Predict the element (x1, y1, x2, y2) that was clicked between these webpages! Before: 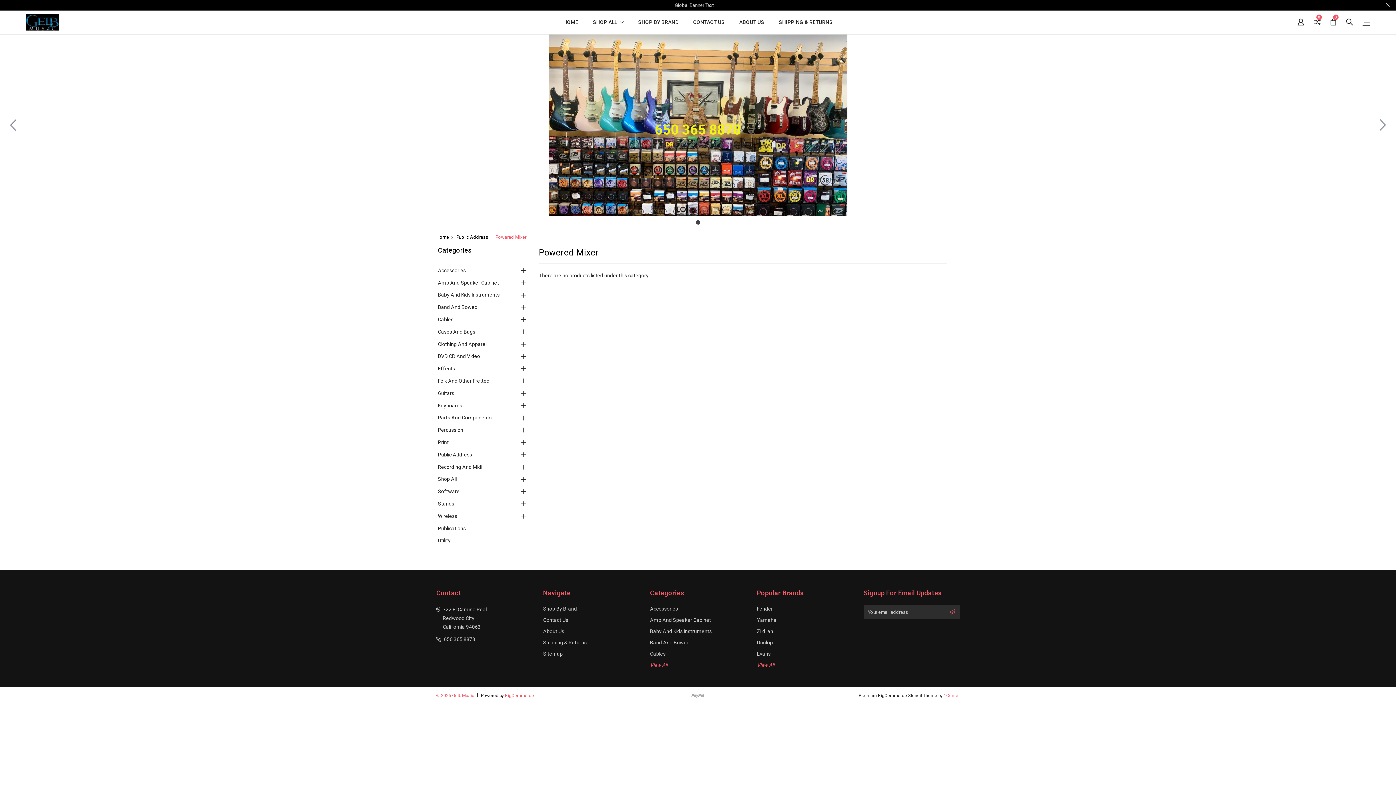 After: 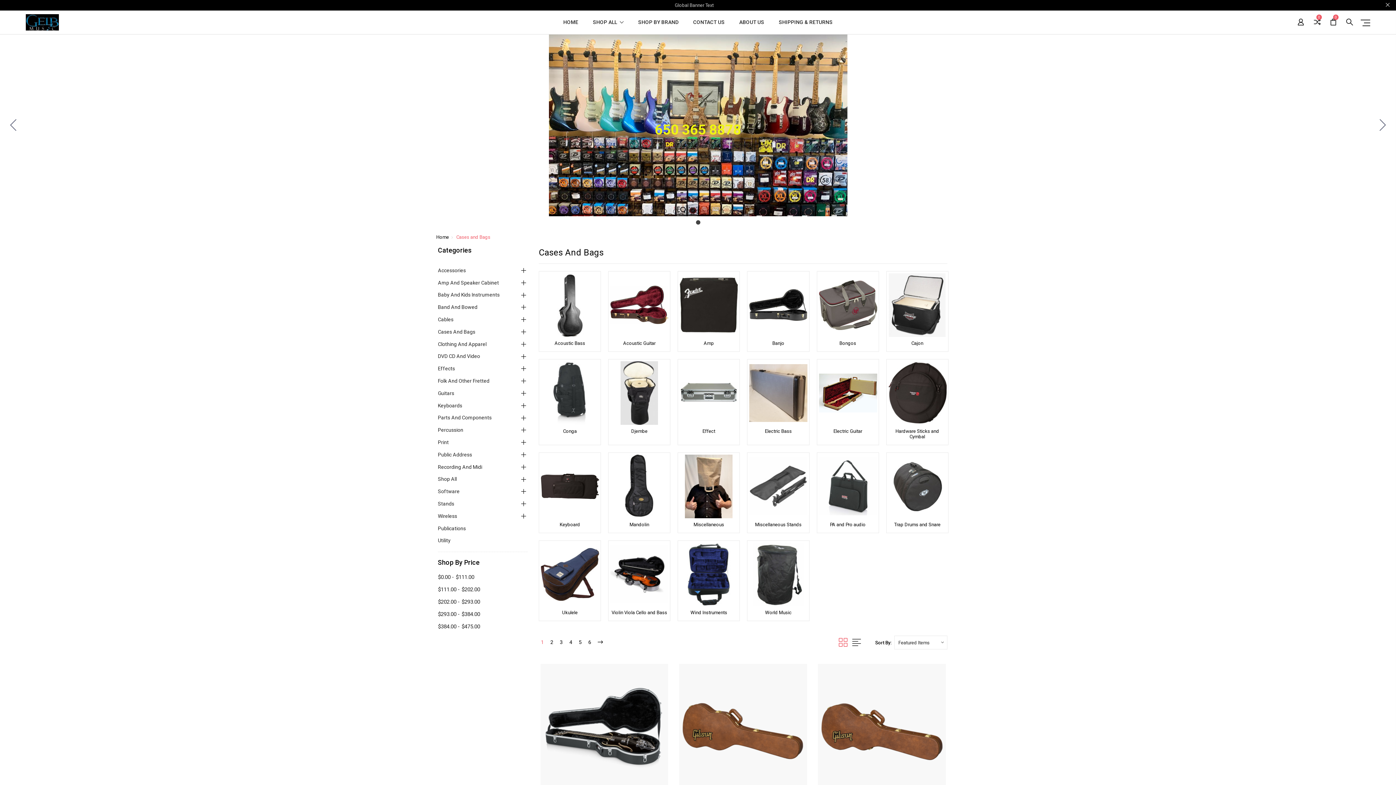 Action: label: Cases And Bags bbox: (438, 328, 484, 335)